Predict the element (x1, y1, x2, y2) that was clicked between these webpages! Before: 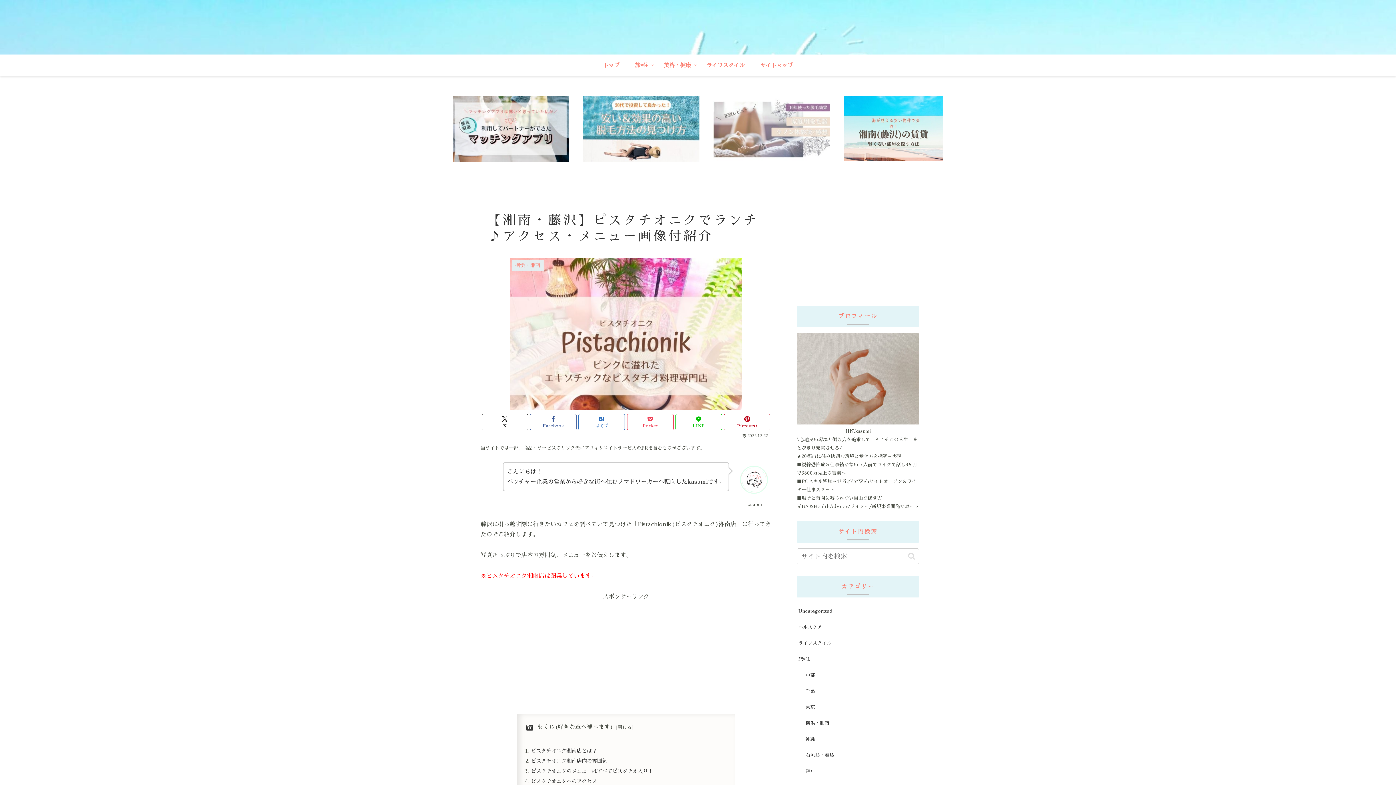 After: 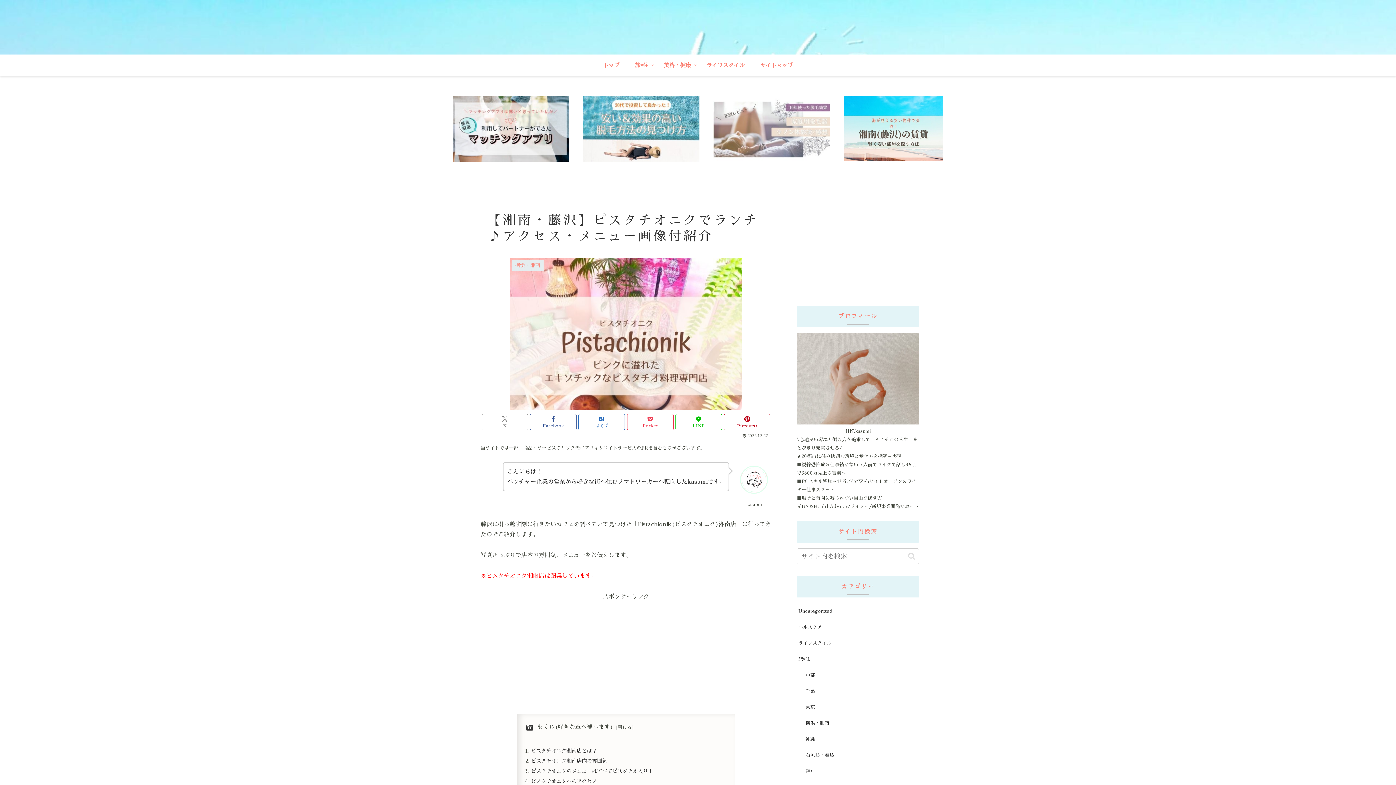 Action: label: Xでシェア bbox: (481, 414, 528, 430)